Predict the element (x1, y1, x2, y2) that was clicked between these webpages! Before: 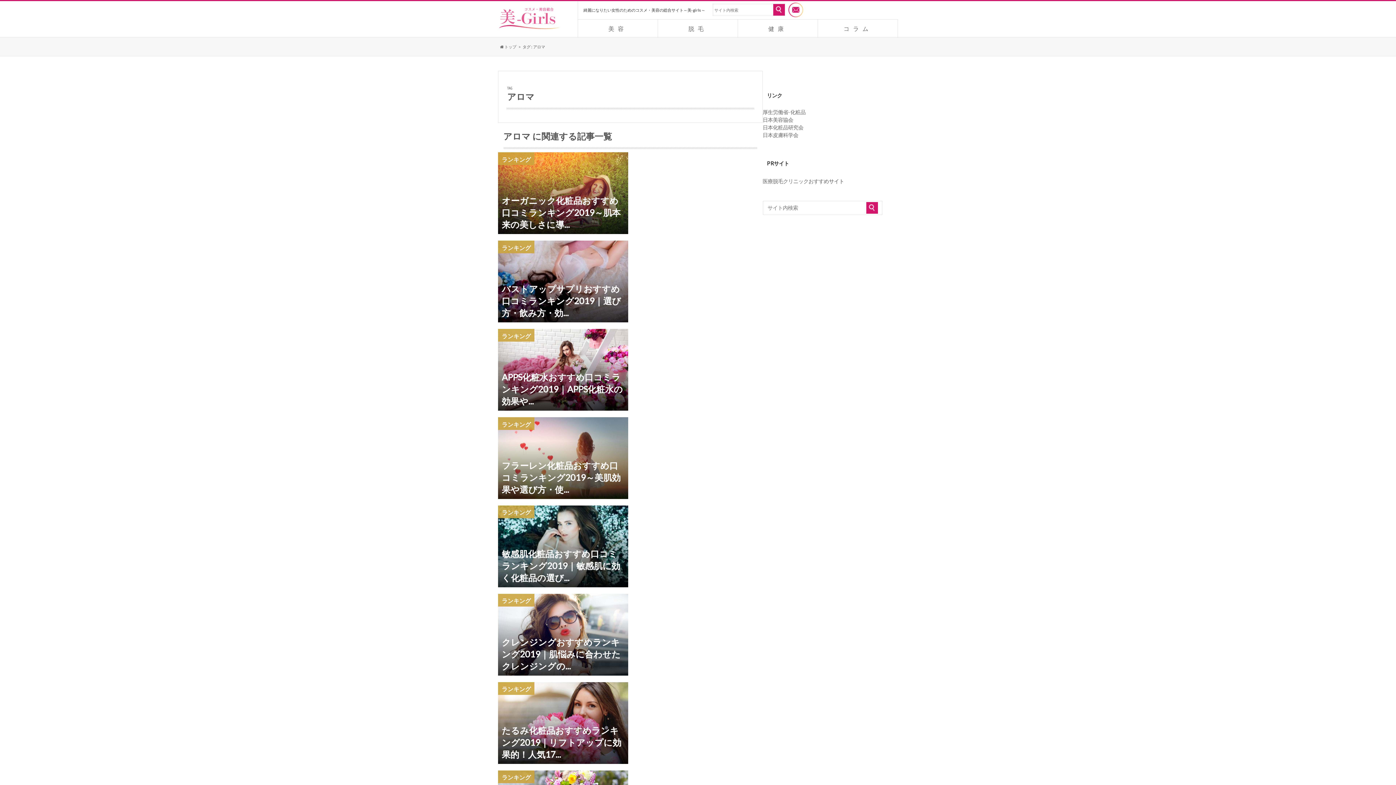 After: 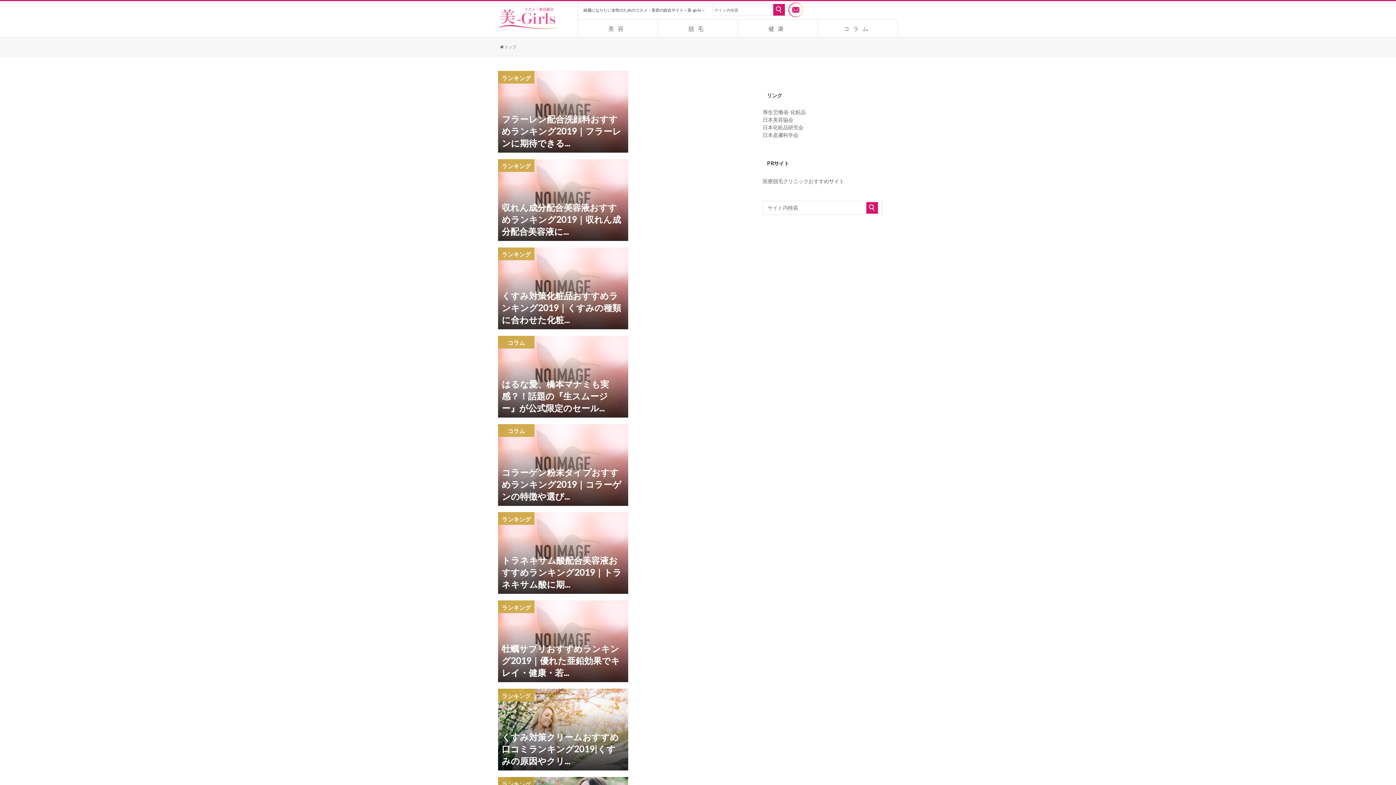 Action: bbox: (498, 2, 562, 36)